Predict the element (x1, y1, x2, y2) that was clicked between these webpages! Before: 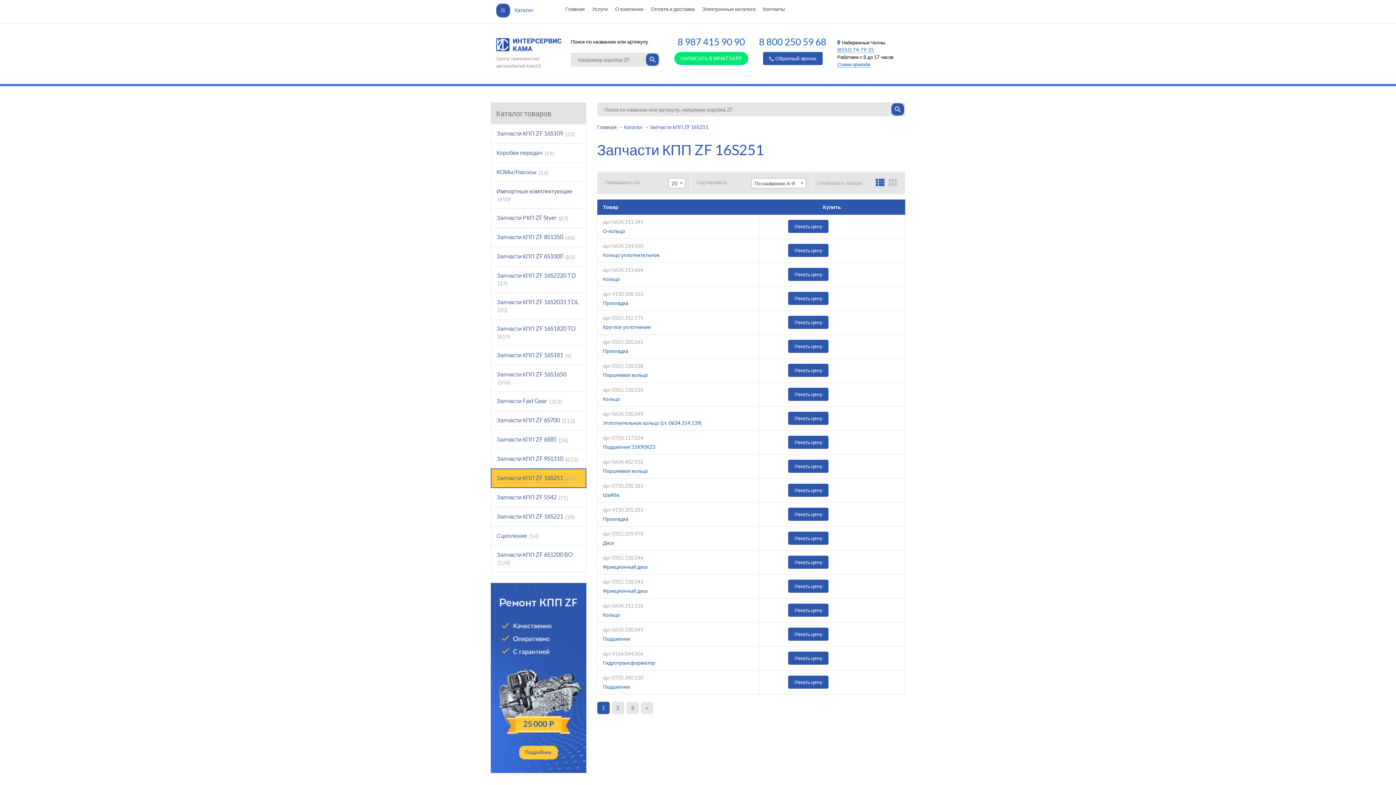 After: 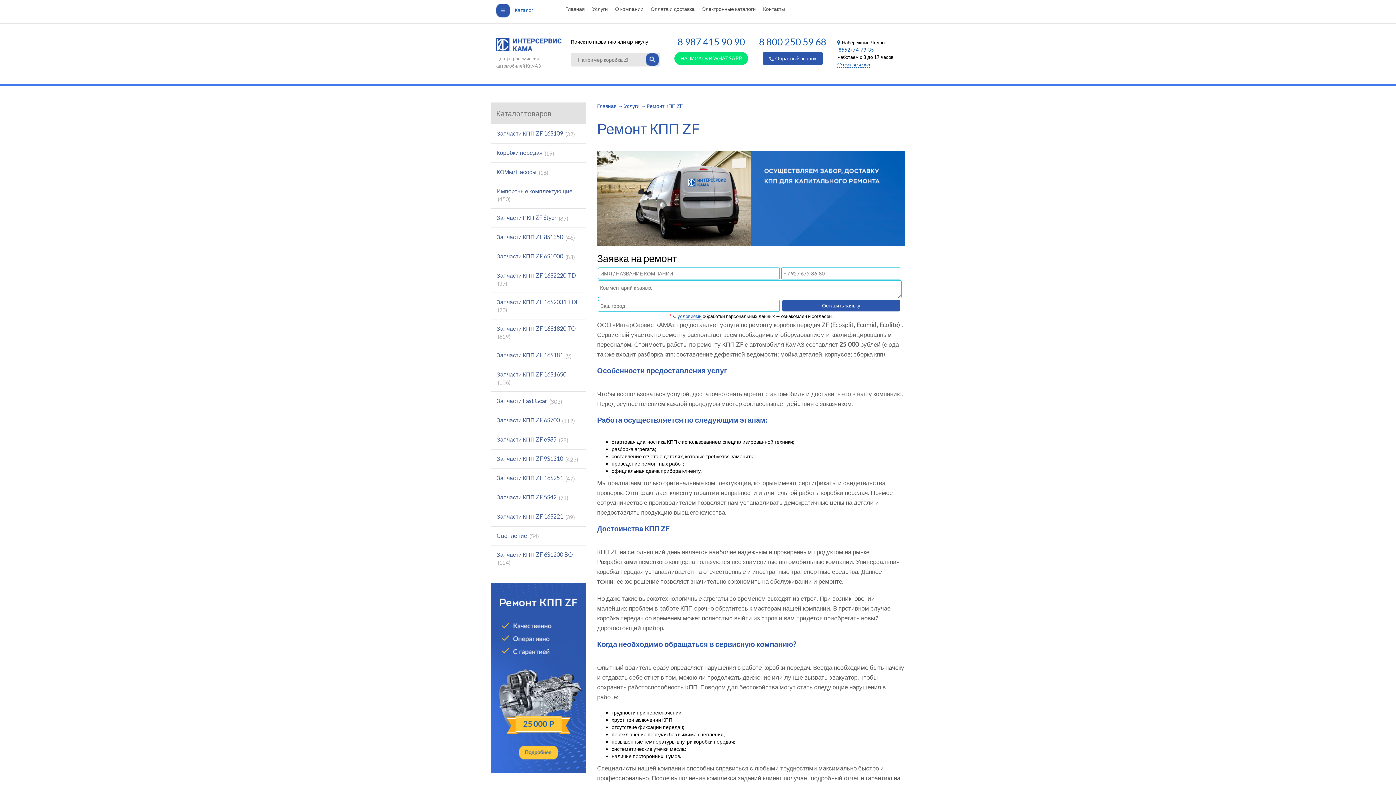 Action: bbox: (490, 583, 586, 773)